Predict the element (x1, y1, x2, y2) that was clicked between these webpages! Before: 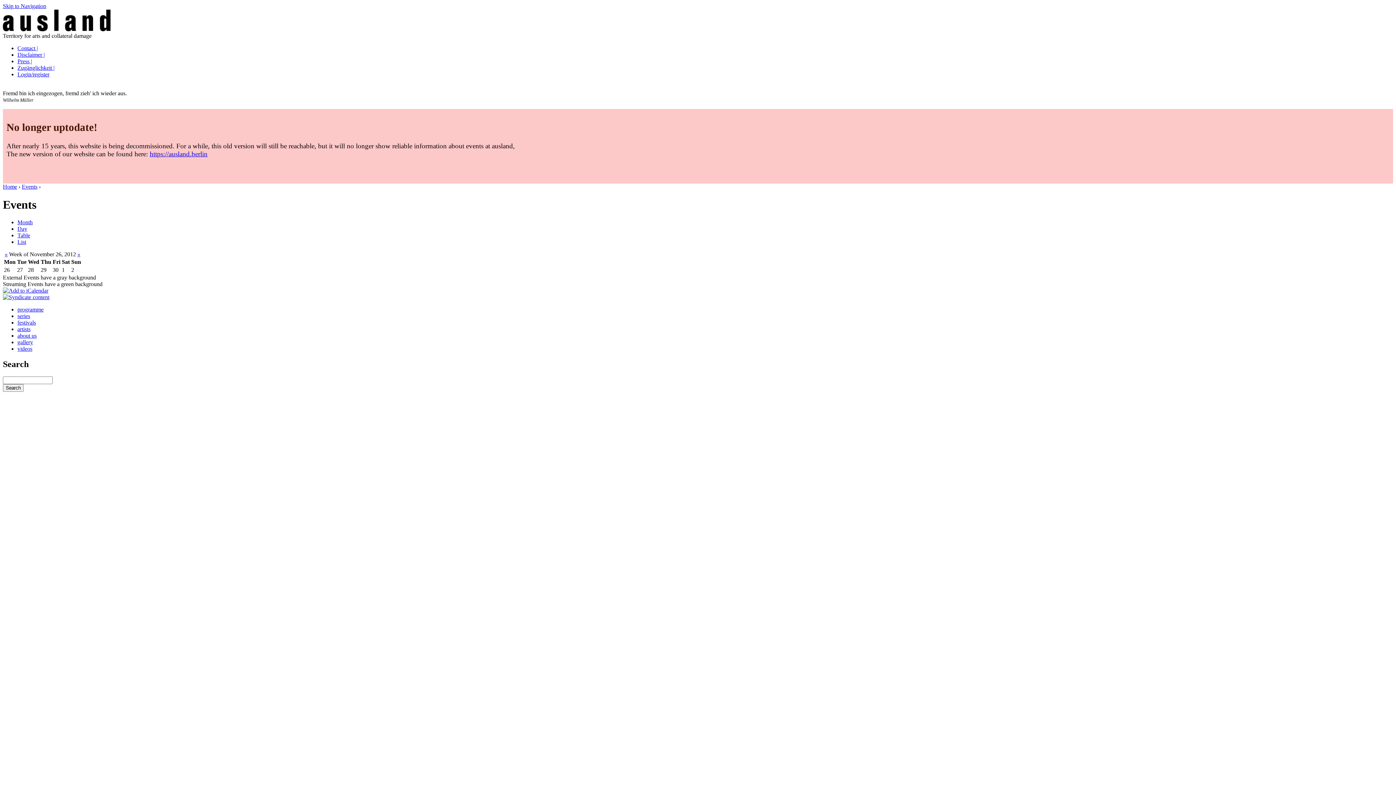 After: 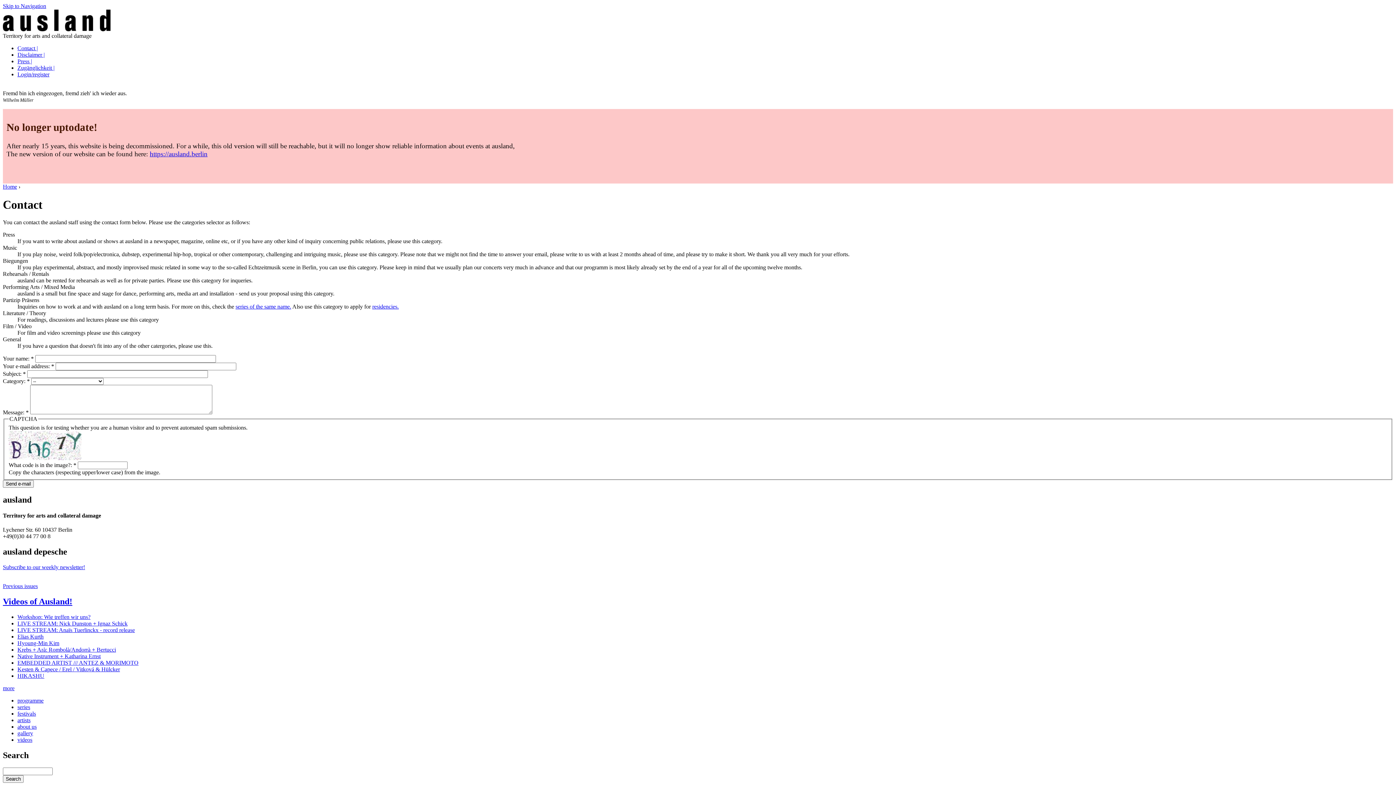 Action: label: Contact | bbox: (17, 45, 37, 51)